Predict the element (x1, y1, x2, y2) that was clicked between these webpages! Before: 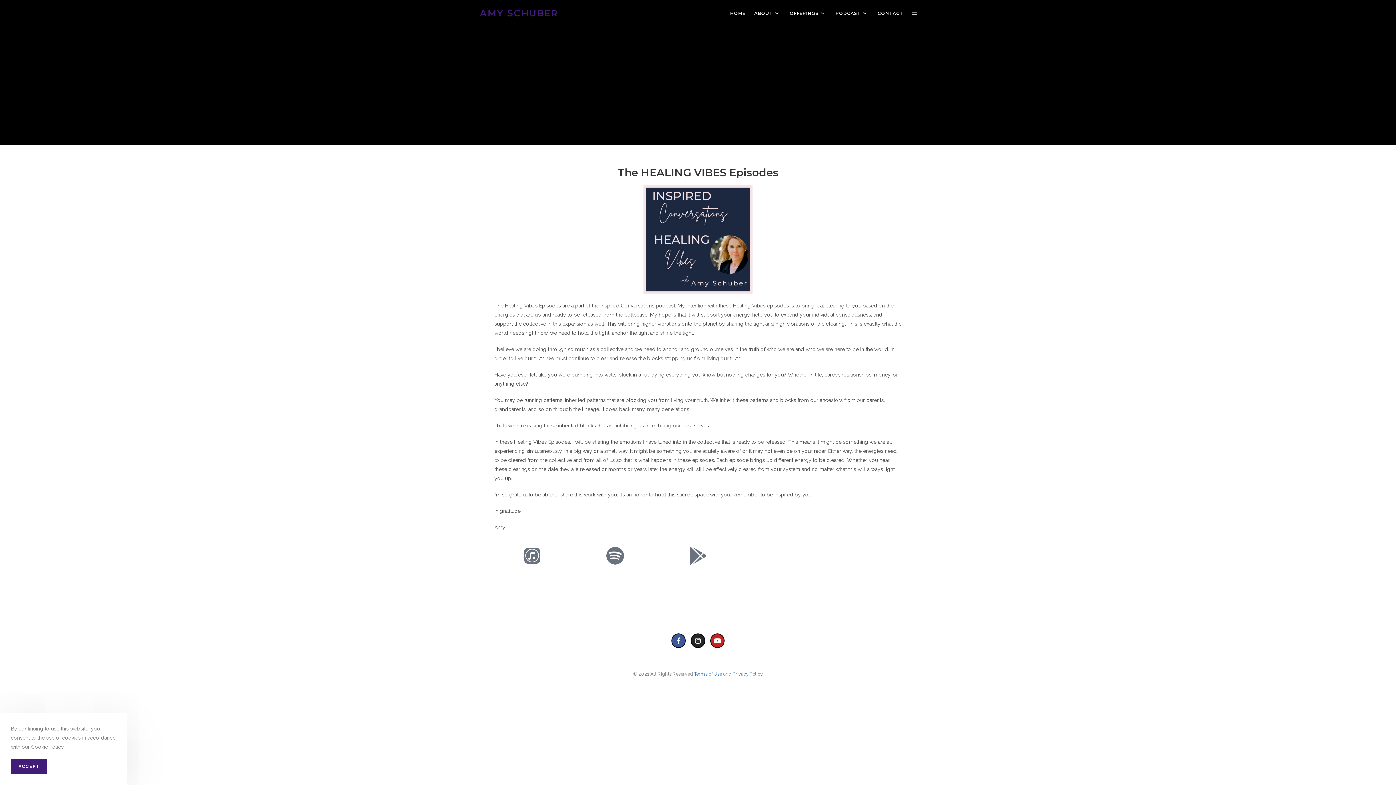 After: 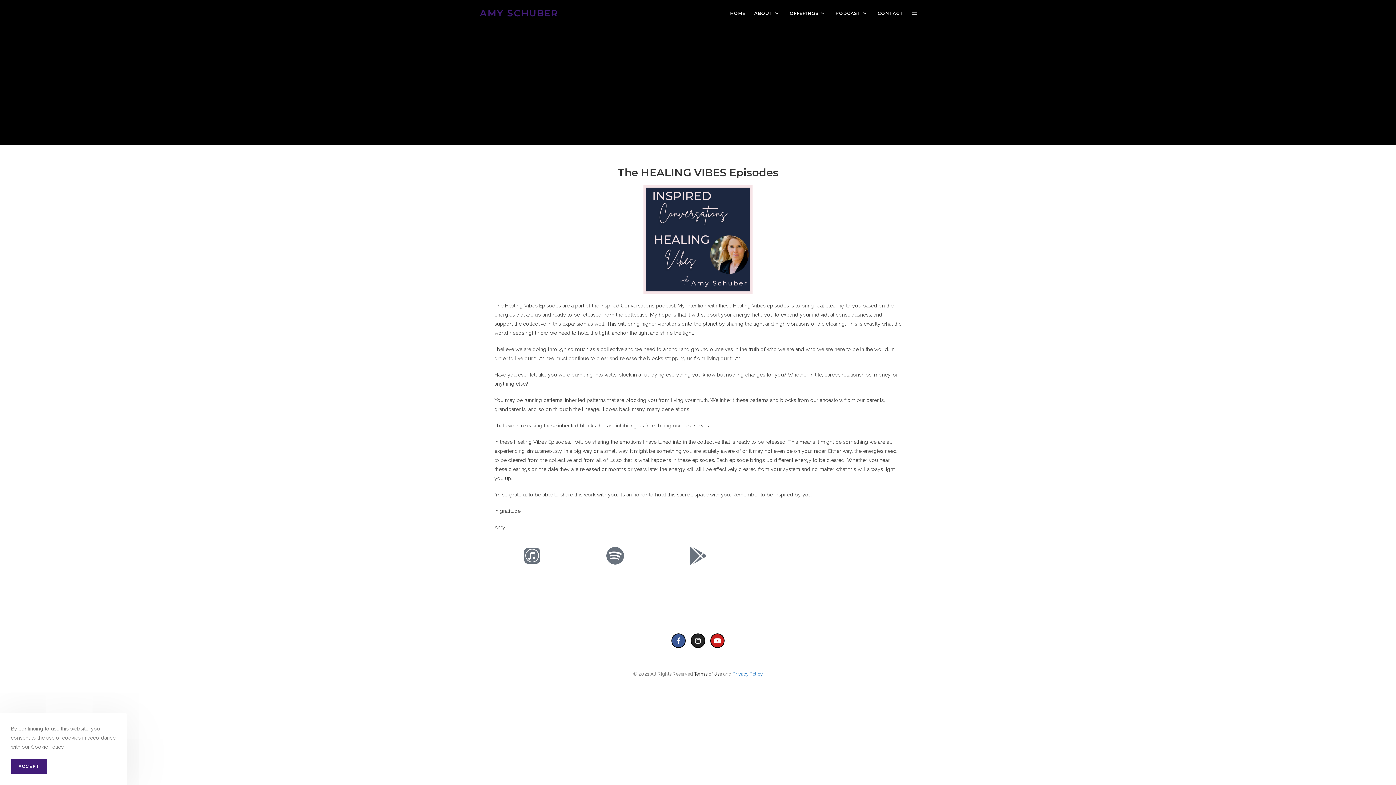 Action: bbox: (694, 671, 722, 676) label: Terms of Use